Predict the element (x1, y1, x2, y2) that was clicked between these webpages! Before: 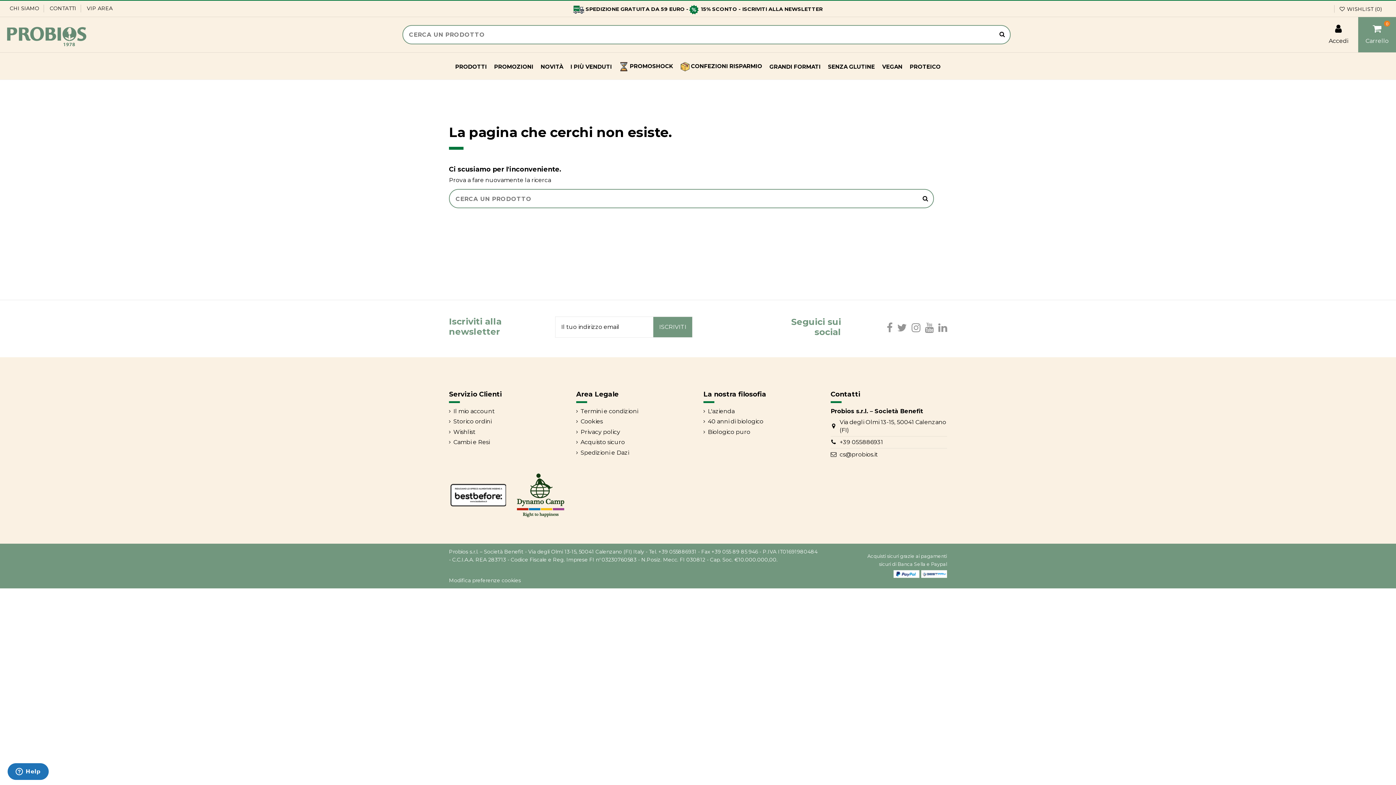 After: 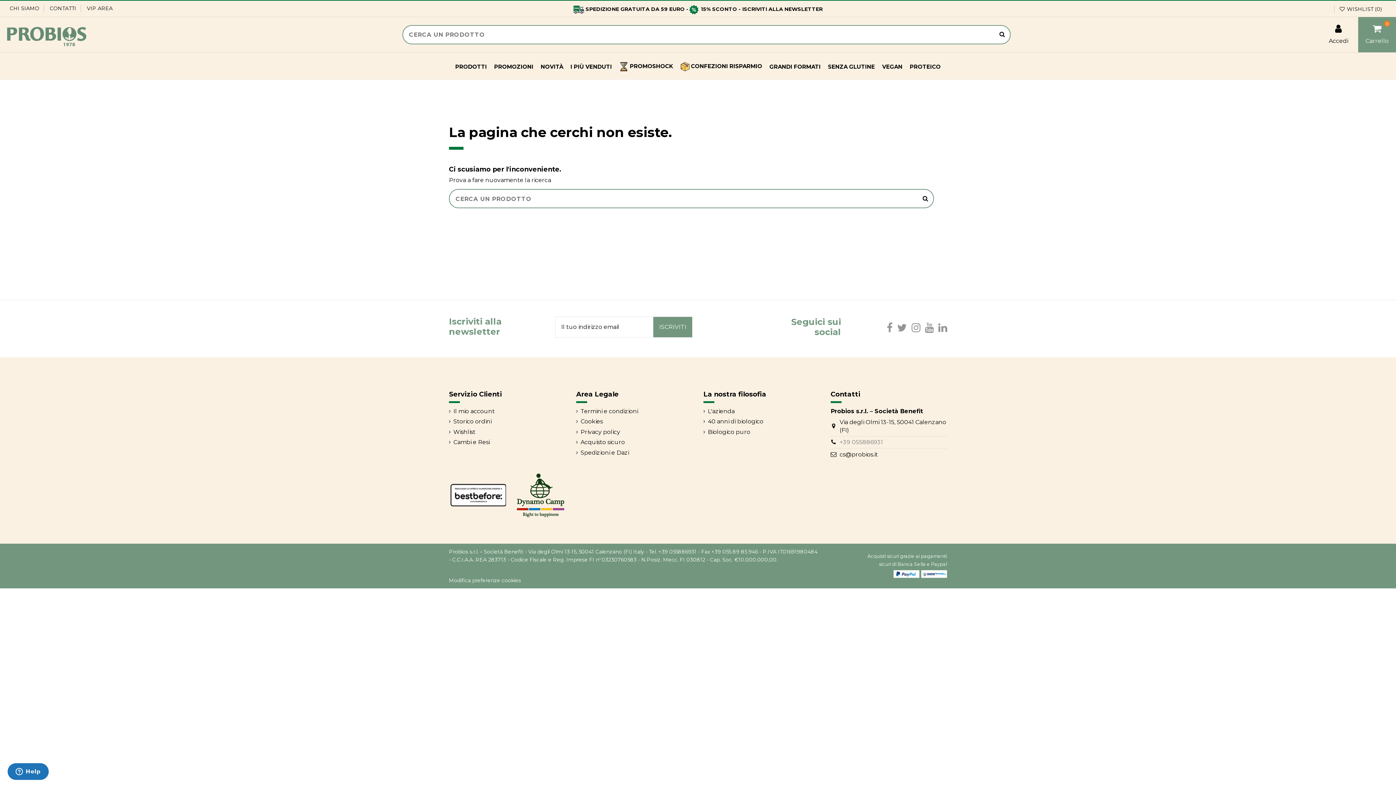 Action: bbox: (839, 439, 883, 445) label: +39 055886931